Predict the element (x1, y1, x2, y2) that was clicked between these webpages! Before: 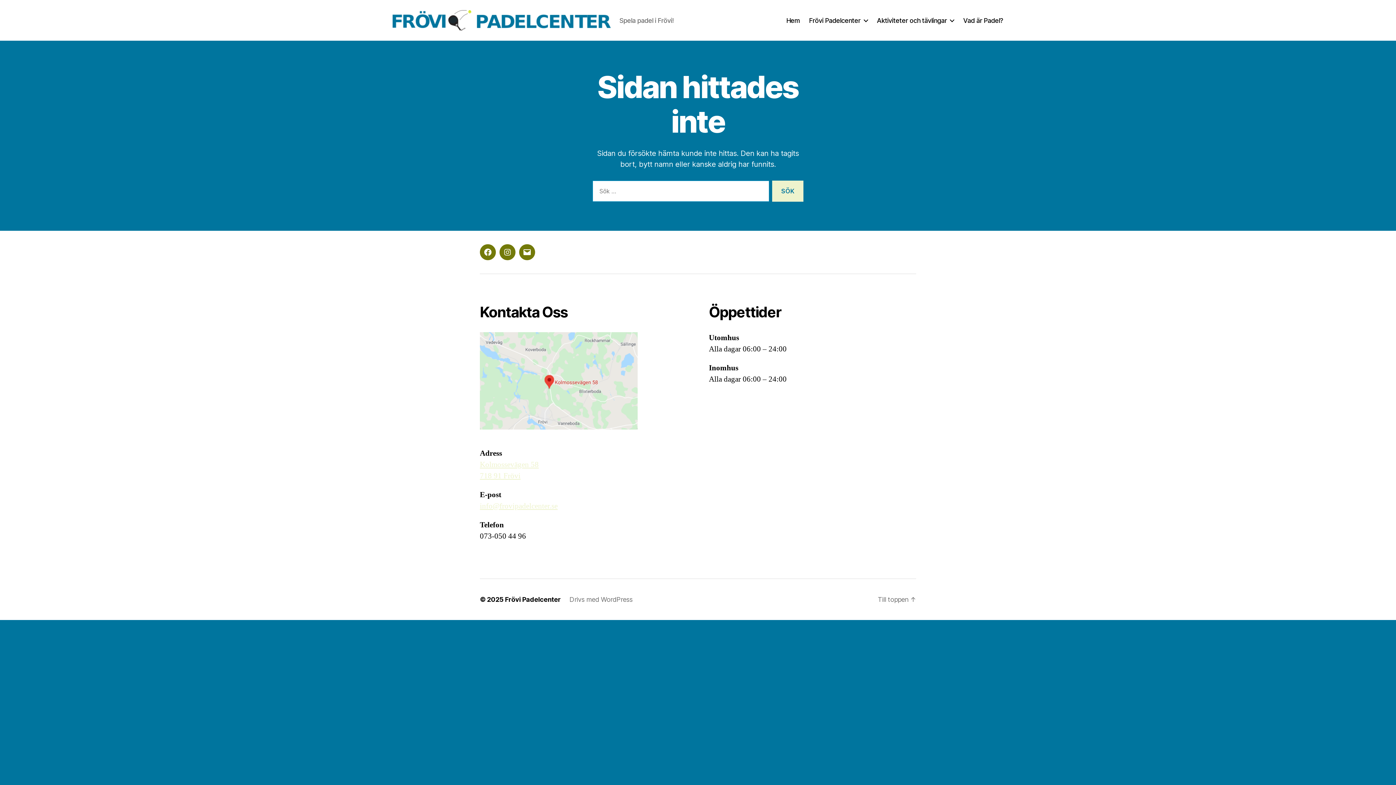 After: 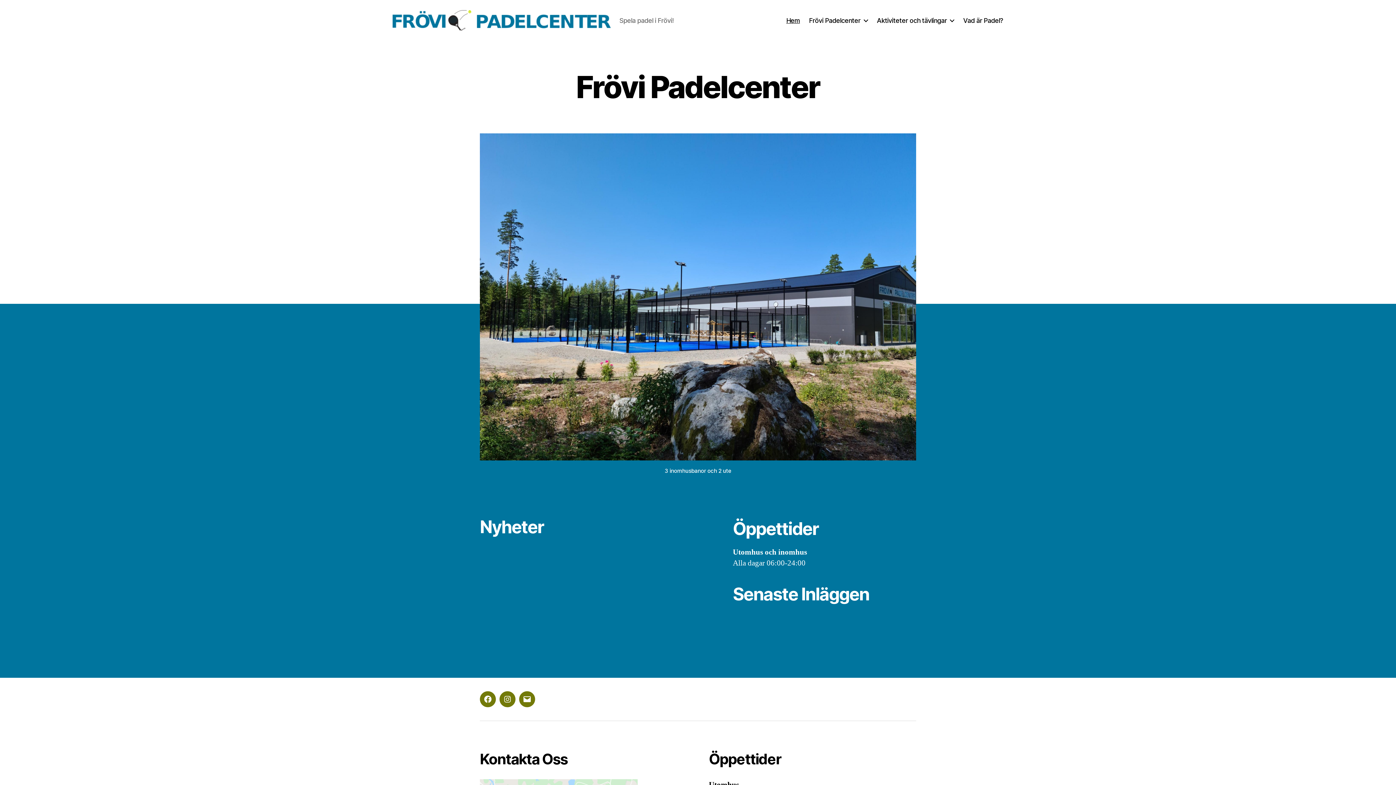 Action: bbox: (392, 10, 610, 30)